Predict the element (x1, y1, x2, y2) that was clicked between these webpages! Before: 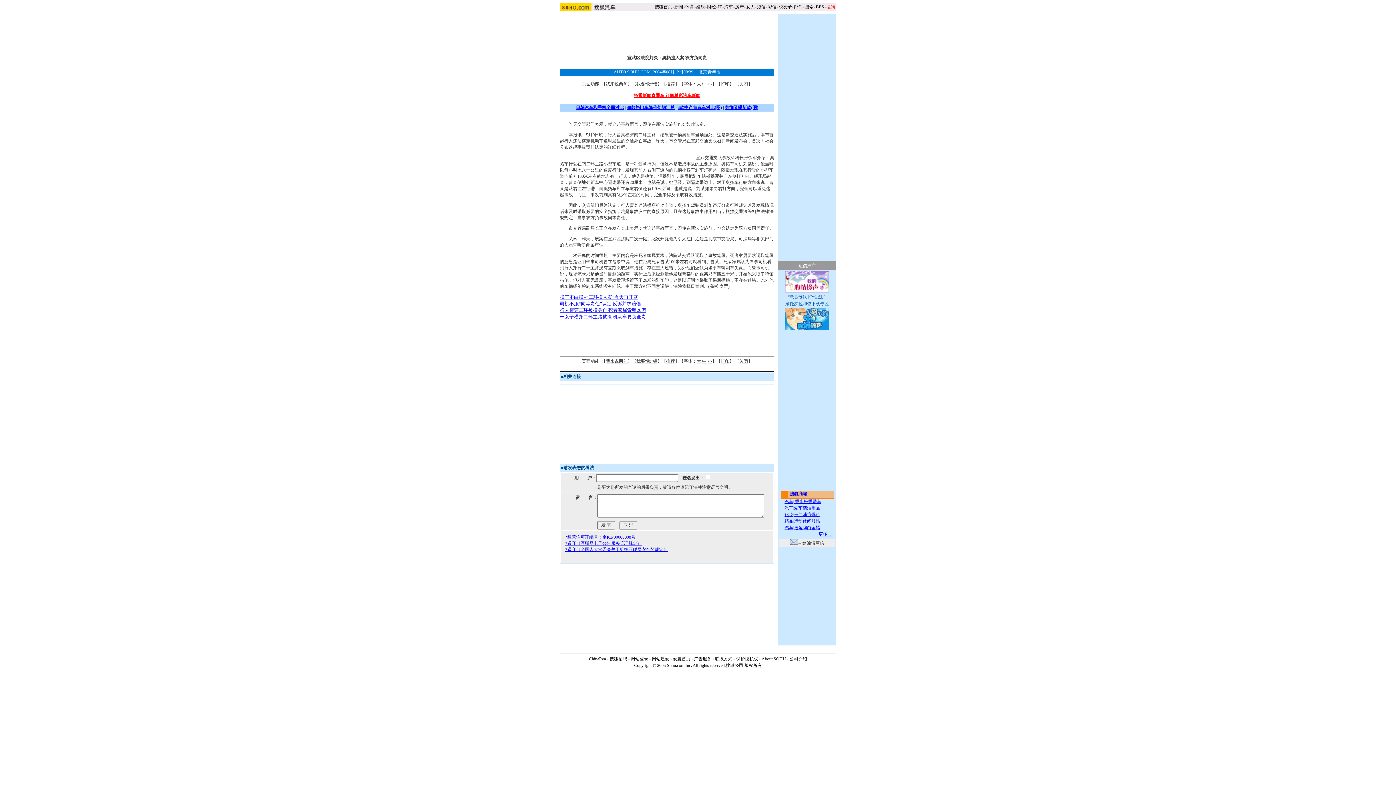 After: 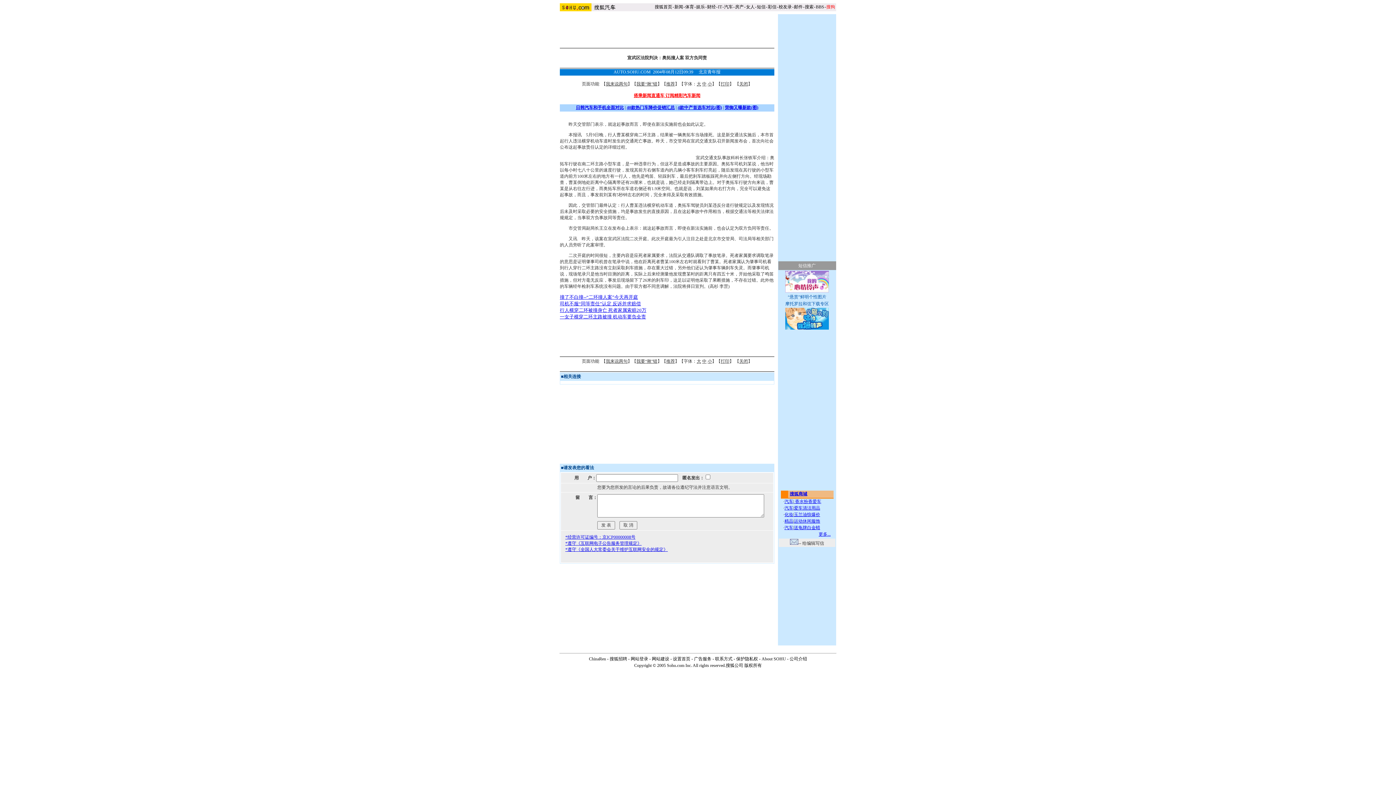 Action: bbox: (576, 105, 624, 110) label: 日韩汽车和手机全面对比